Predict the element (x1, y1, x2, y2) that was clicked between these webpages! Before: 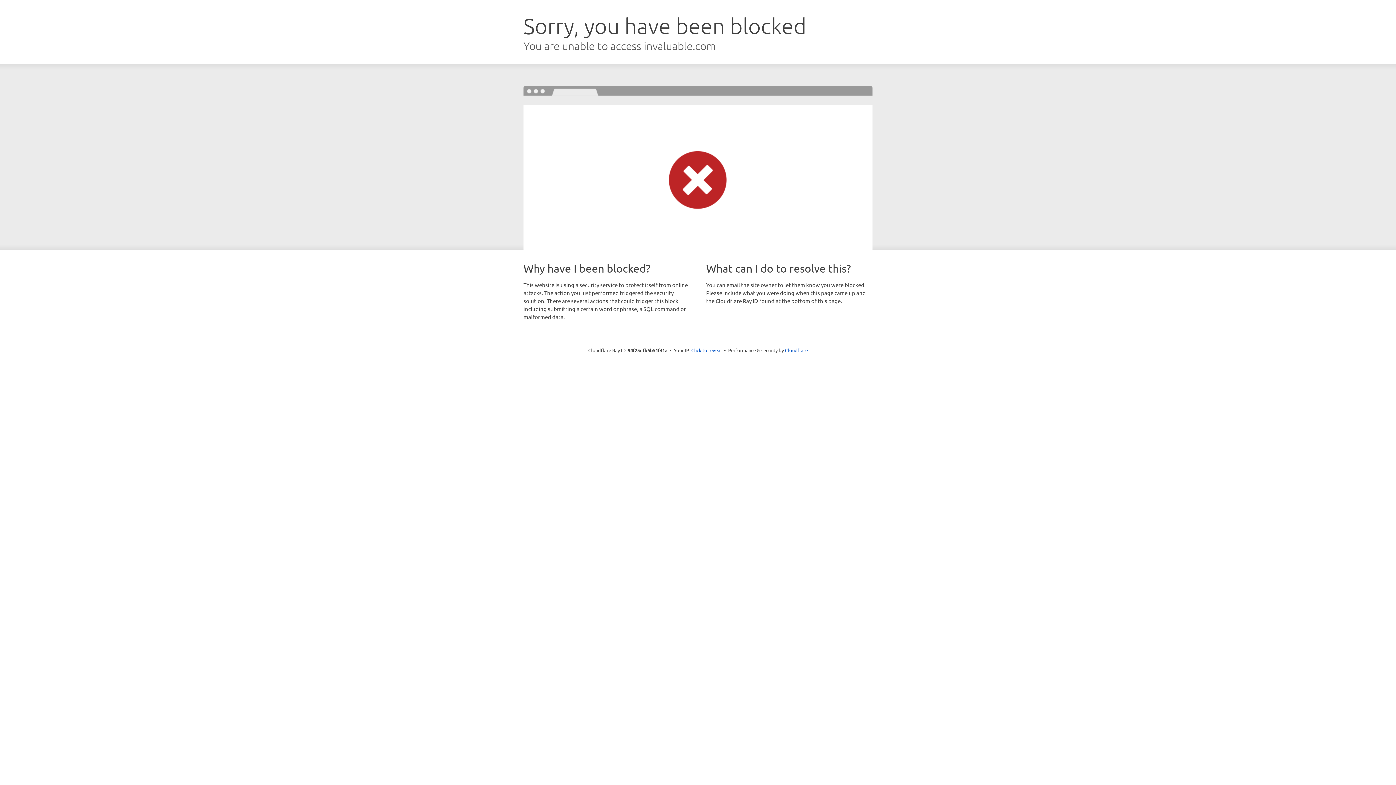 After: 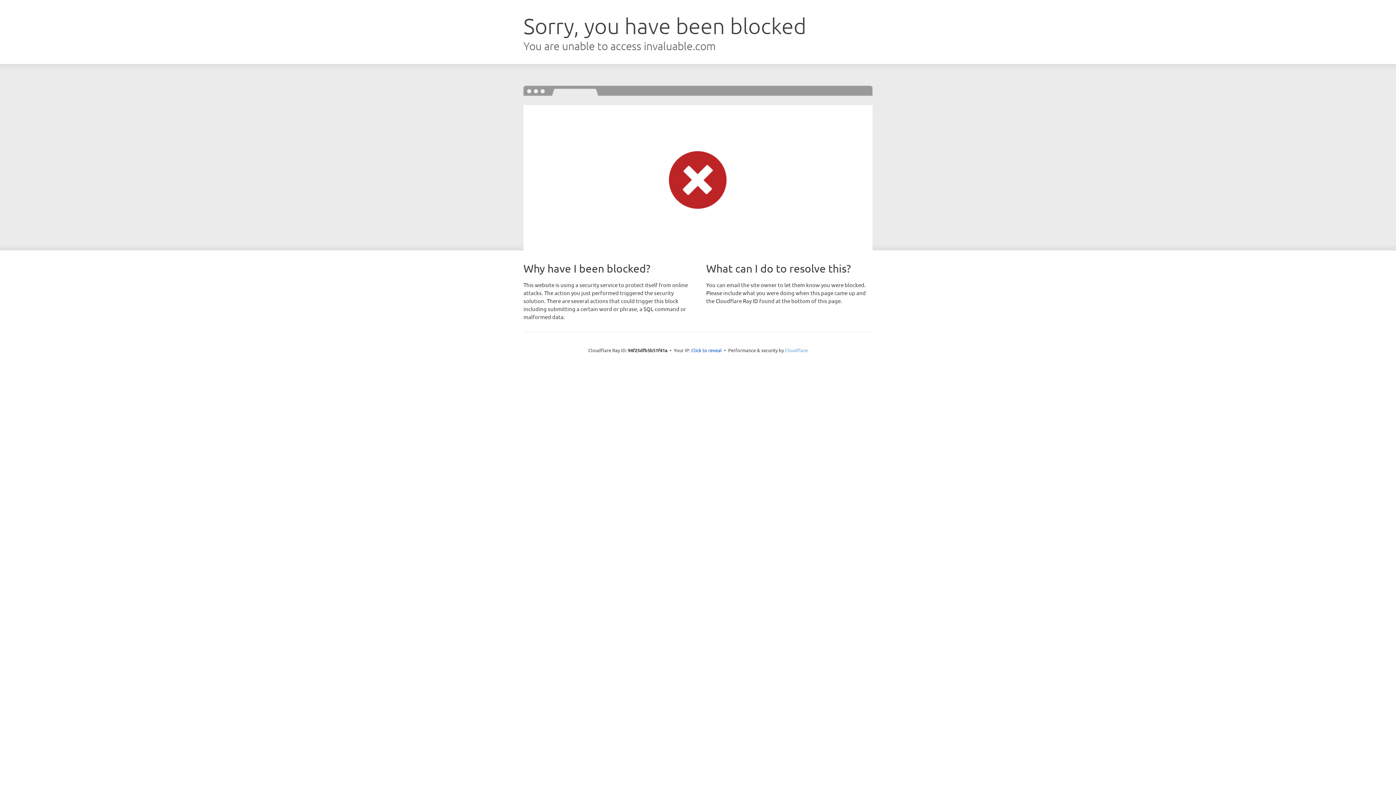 Action: bbox: (785, 347, 808, 353) label: Cloudflare